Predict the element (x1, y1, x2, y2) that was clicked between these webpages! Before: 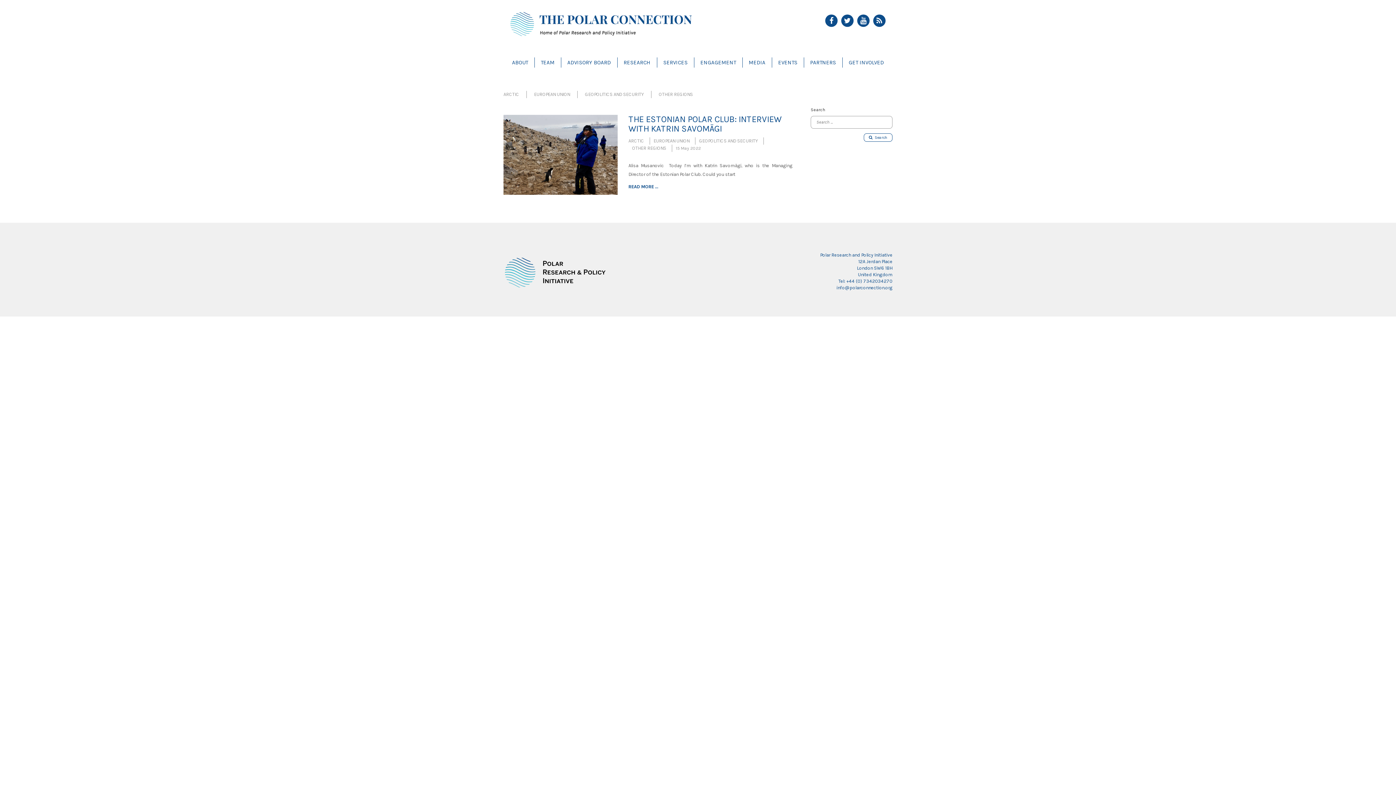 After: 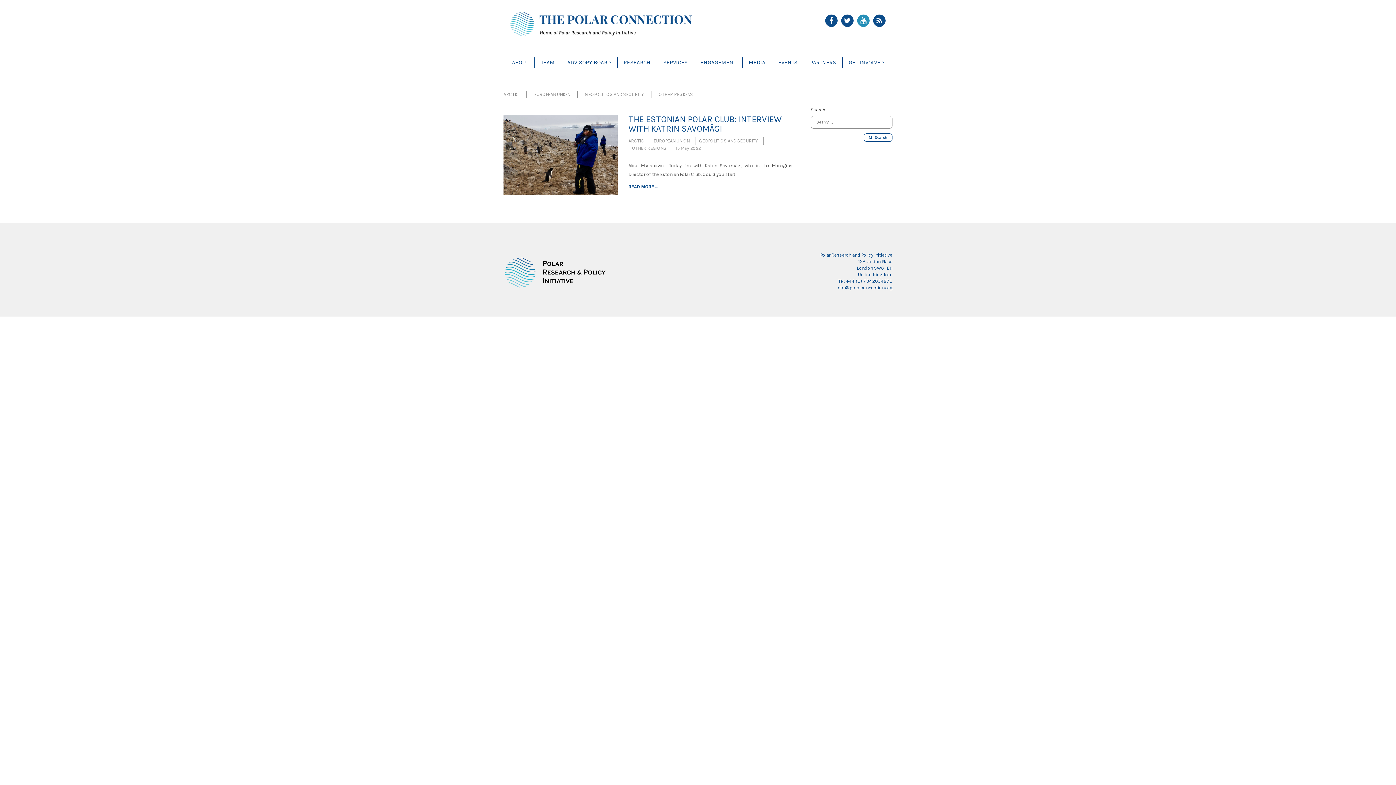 Action: bbox: (857, 14, 869, 26)